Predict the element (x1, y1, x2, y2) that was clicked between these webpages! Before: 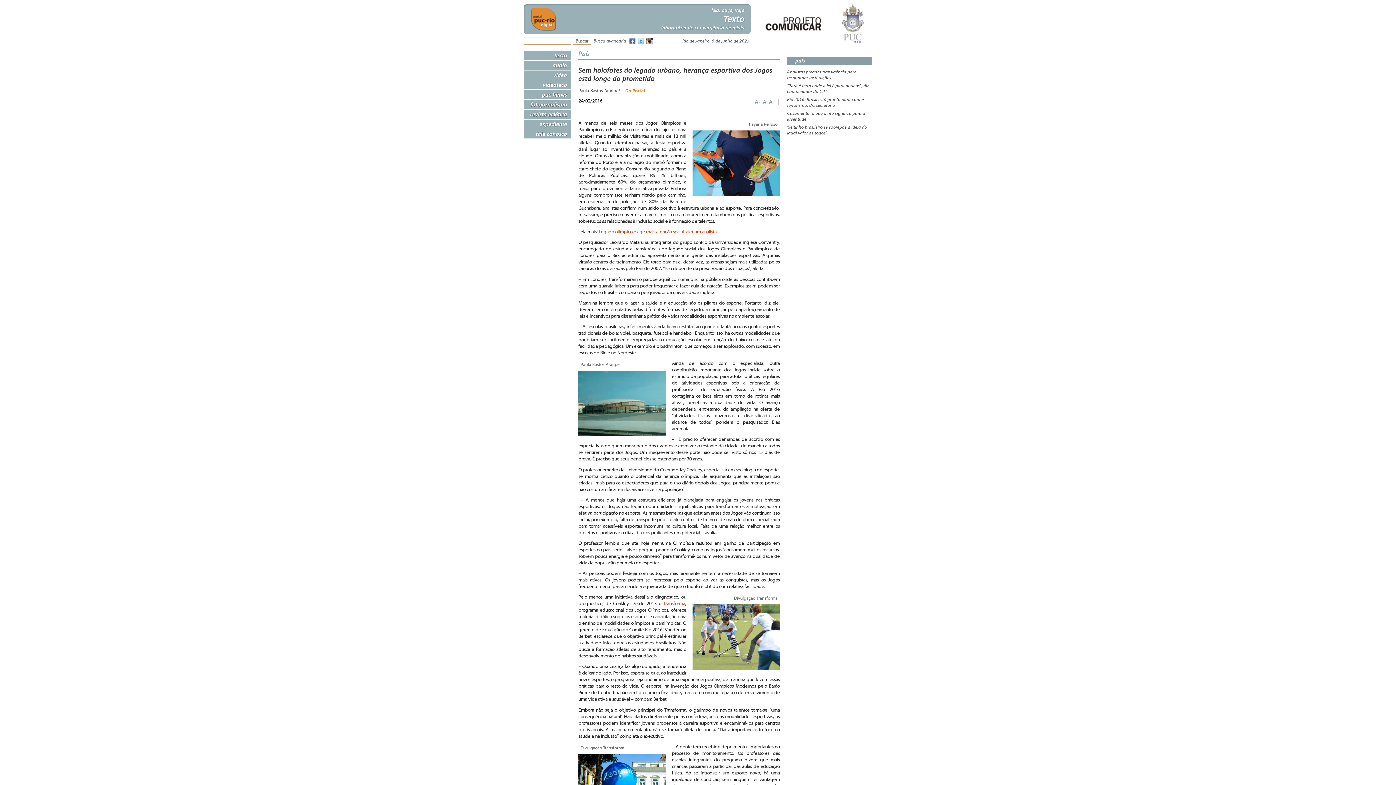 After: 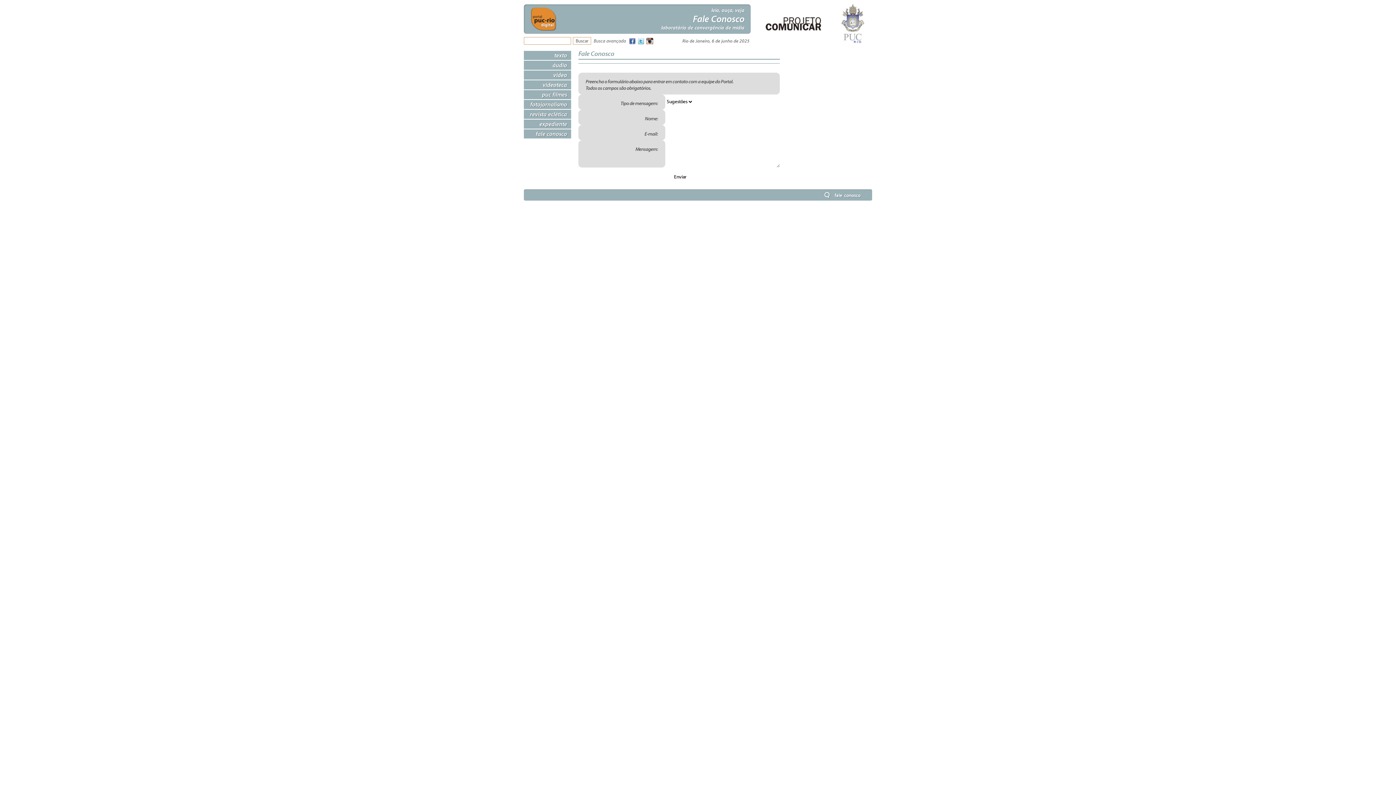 Action: bbox: (525, 130, 567, 137) label: fale conosco